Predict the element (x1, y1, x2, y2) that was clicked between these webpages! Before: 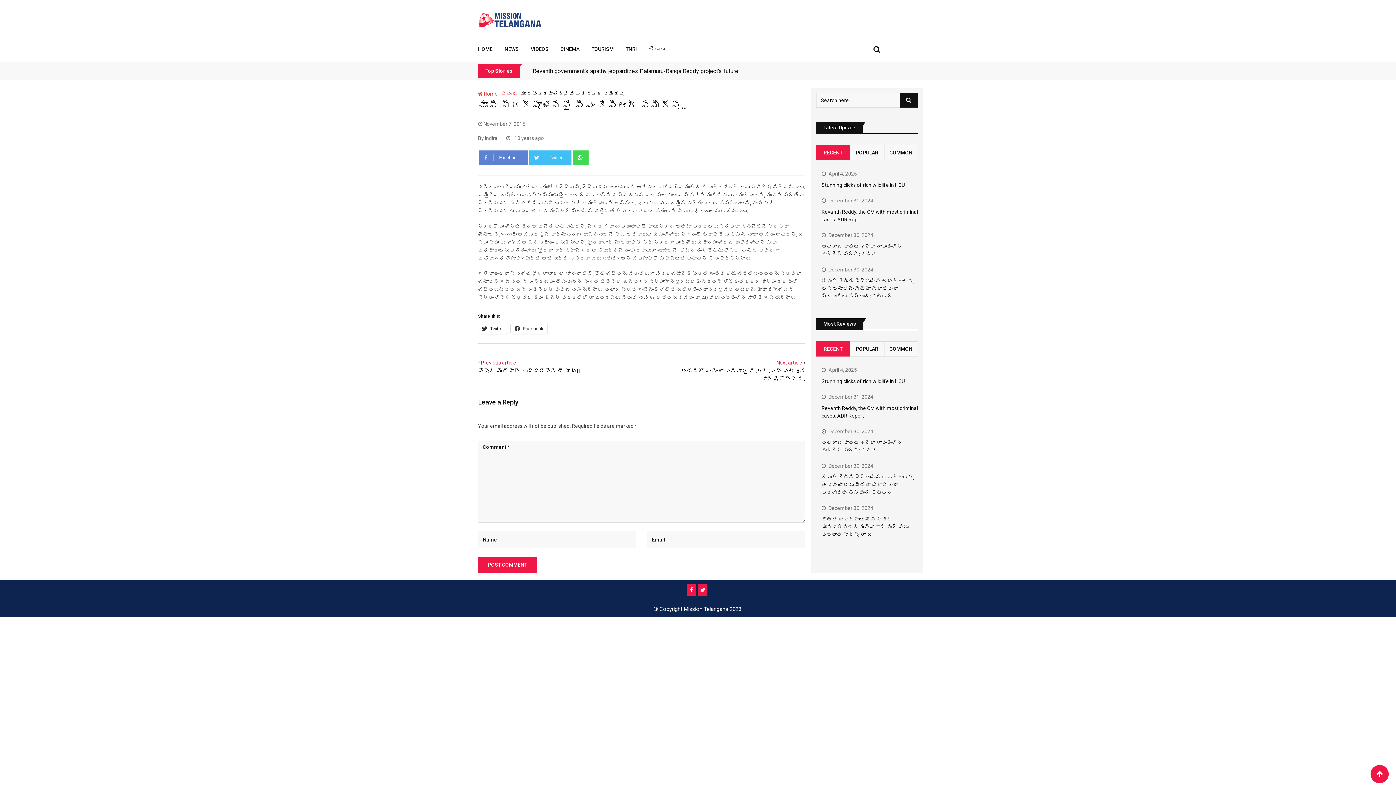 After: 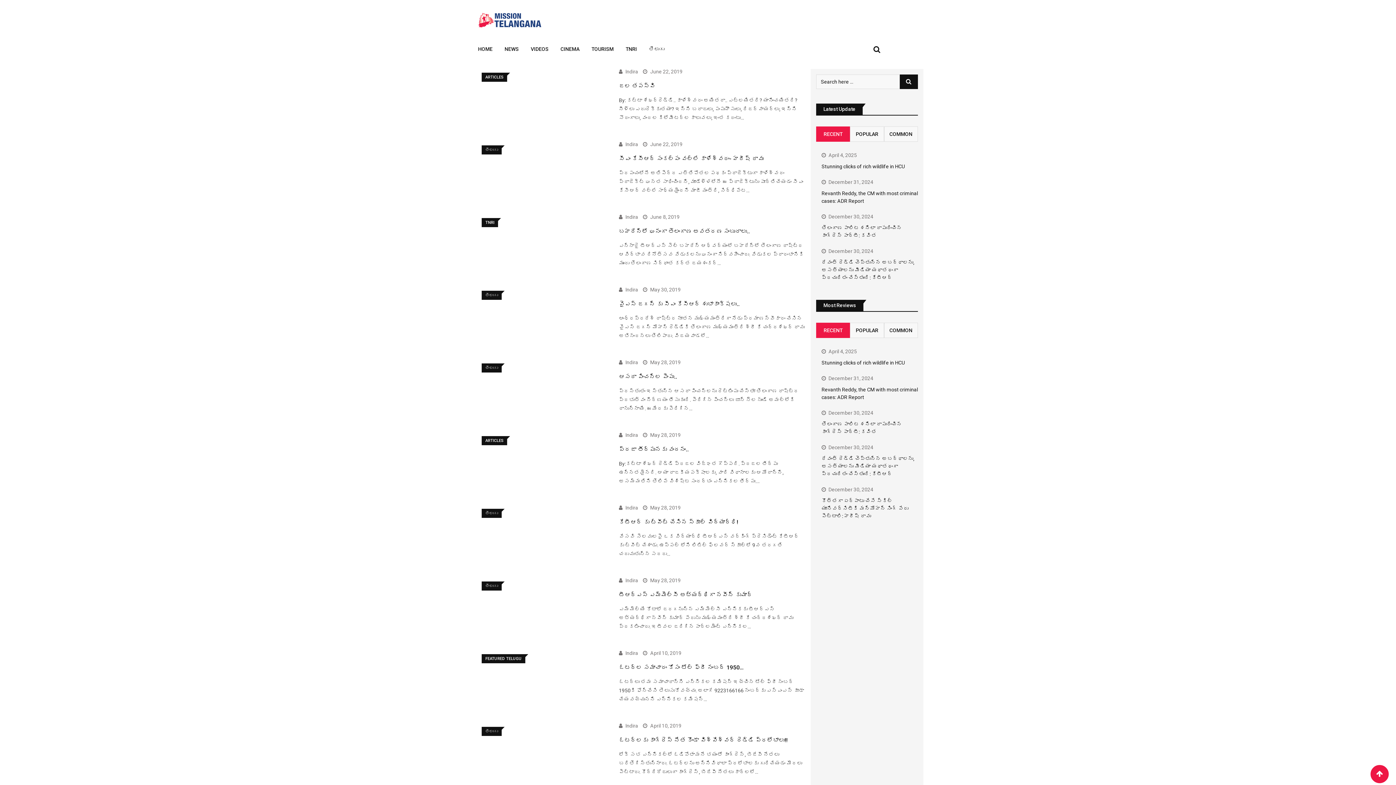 Action: label: Indira bbox: (485, 135, 497, 141)